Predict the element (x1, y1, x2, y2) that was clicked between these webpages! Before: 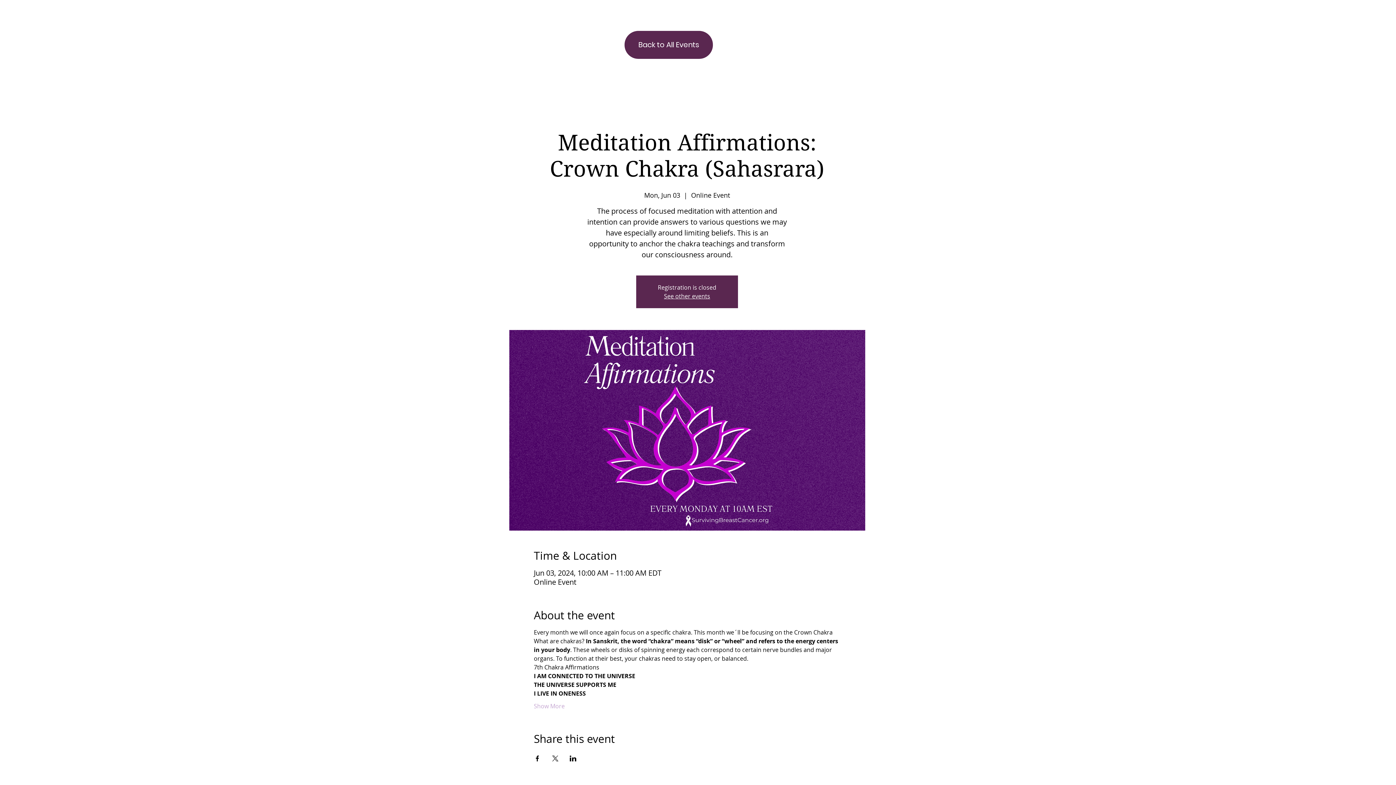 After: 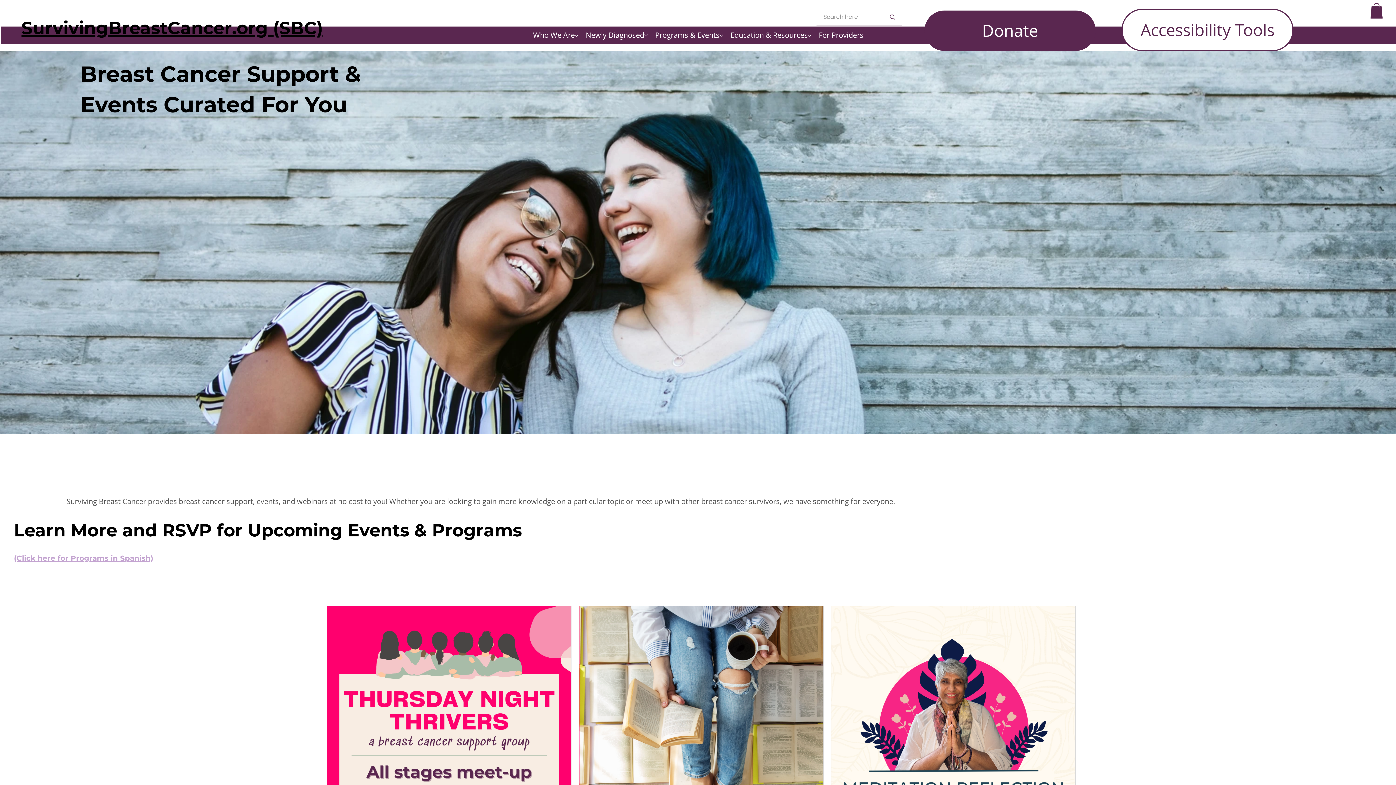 Action: bbox: (624, 30, 713, 58) label: Back to All Events